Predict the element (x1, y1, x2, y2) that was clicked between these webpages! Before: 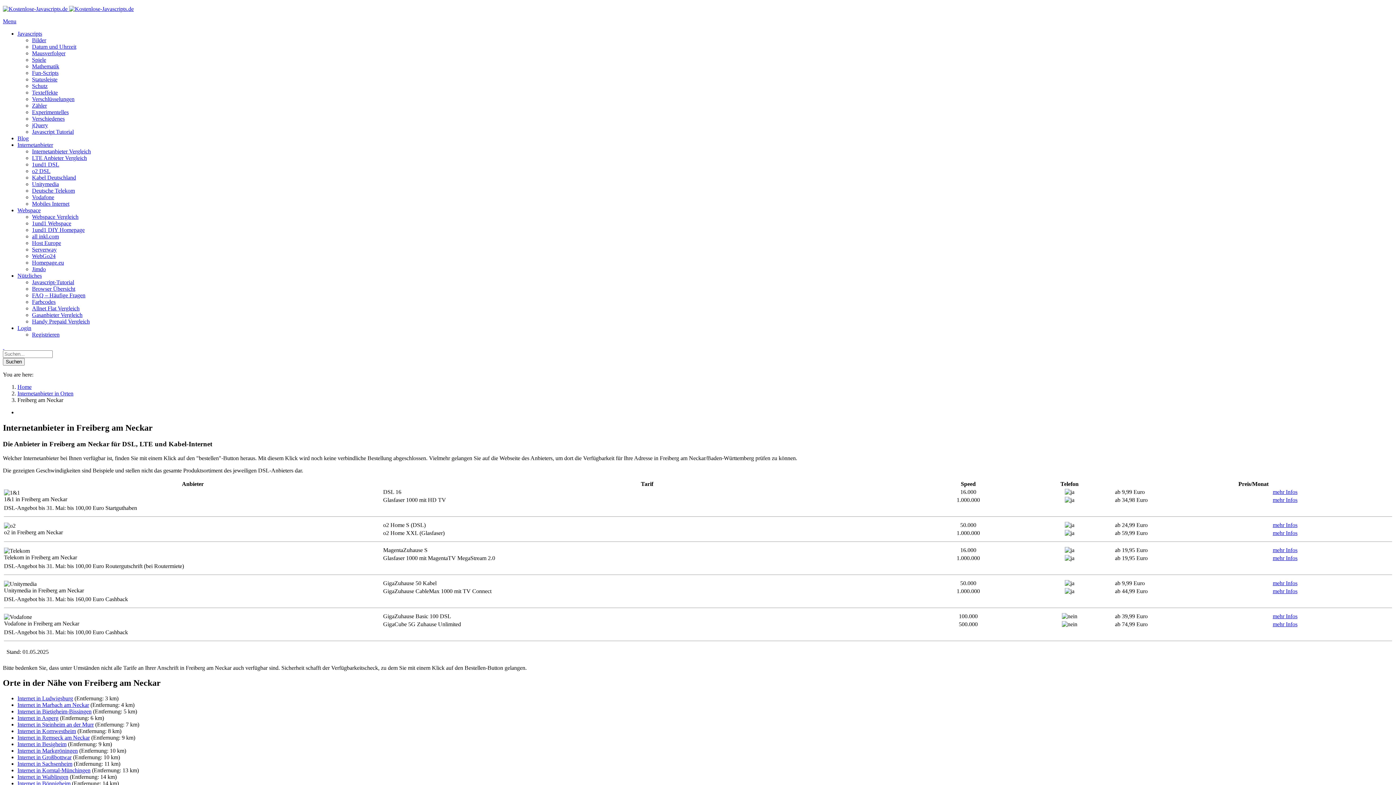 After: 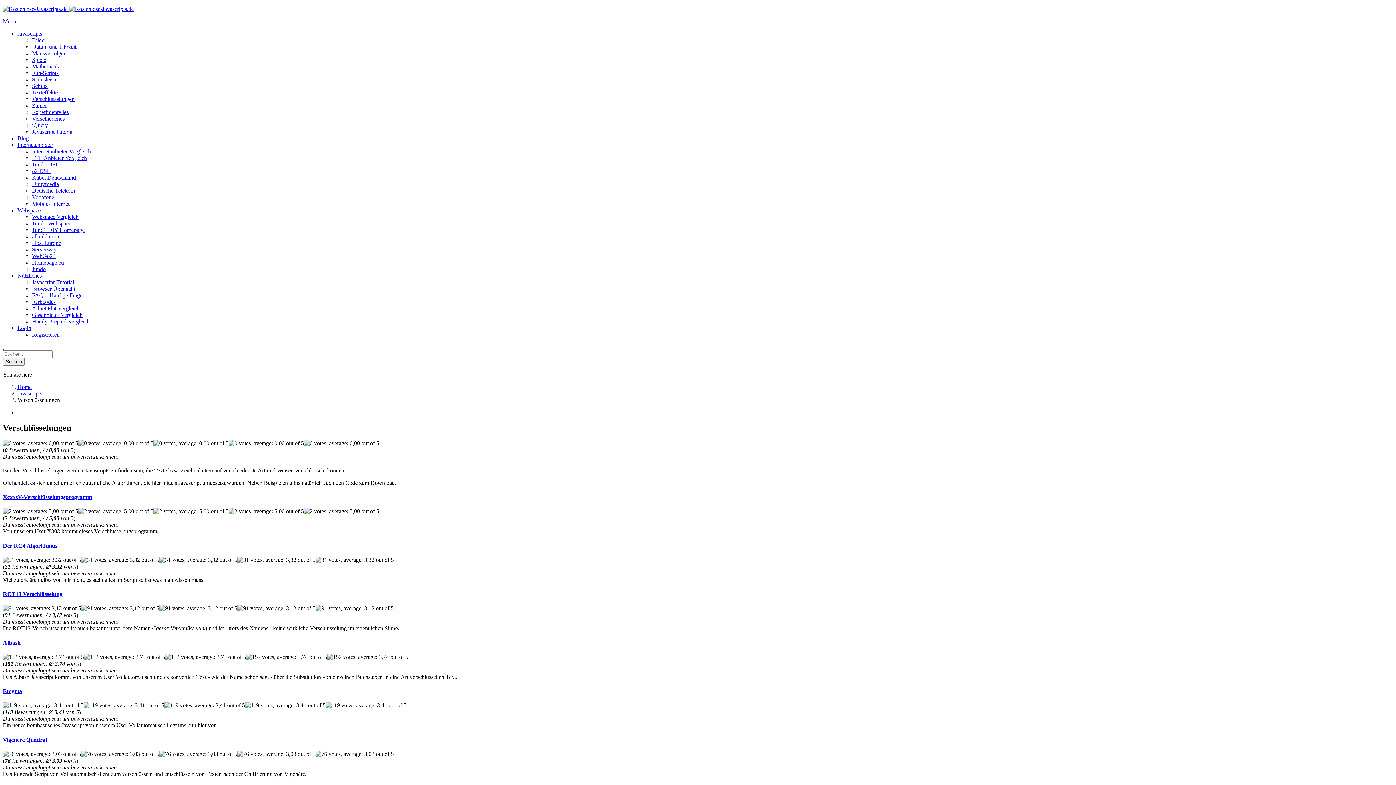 Action: bbox: (32, 96, 1393, 102) label: Verschlüsselungen